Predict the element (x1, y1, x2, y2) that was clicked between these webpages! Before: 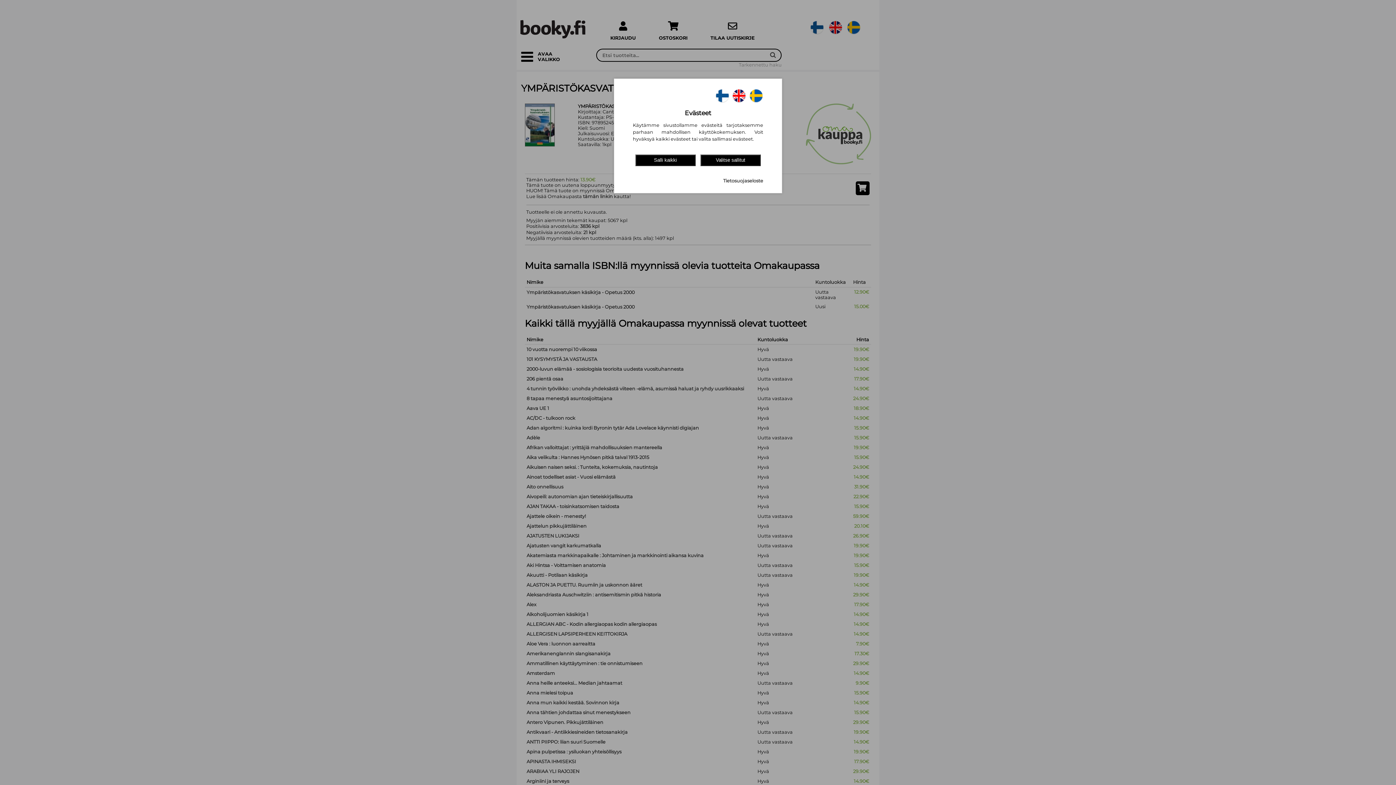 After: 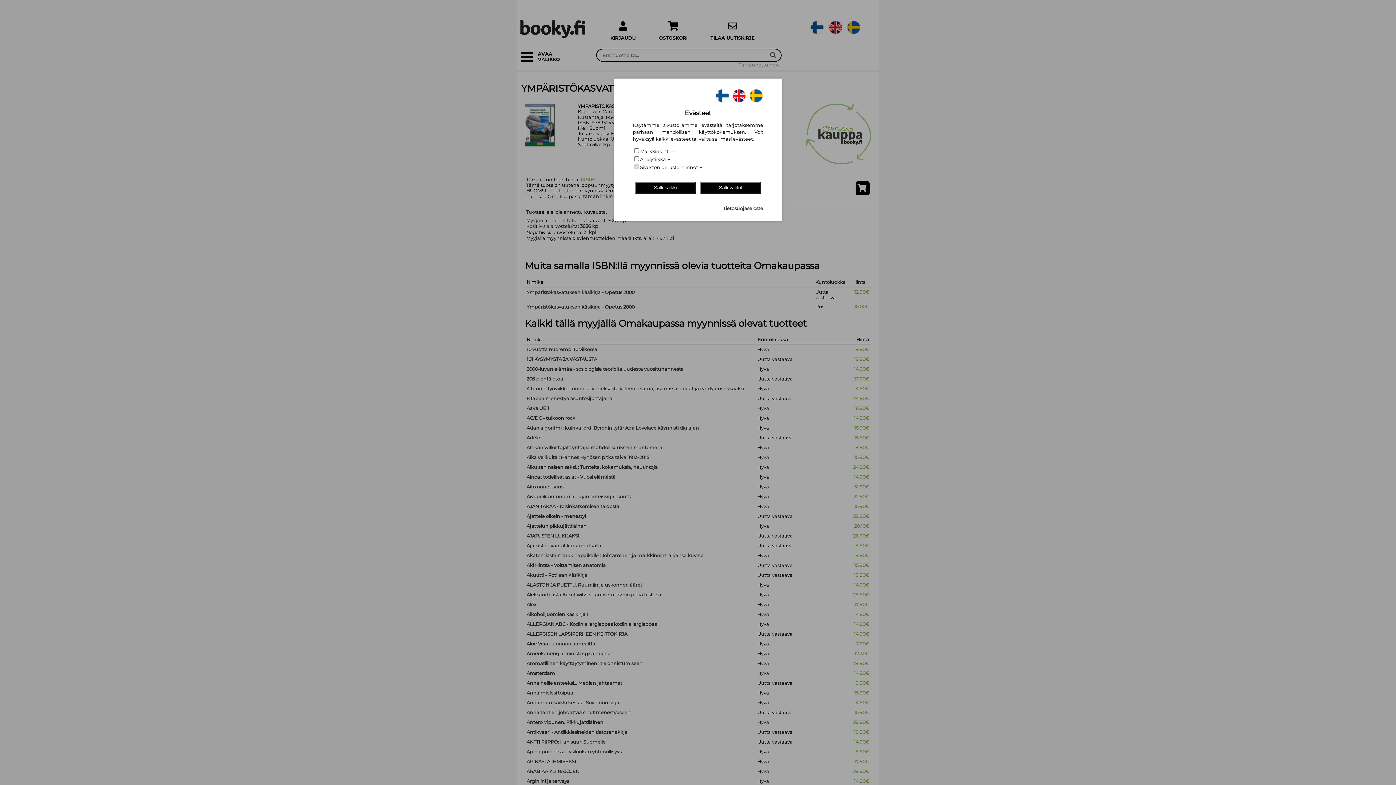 Action: bbox: (700, 154, 760, 166) label: Valitse sallitut